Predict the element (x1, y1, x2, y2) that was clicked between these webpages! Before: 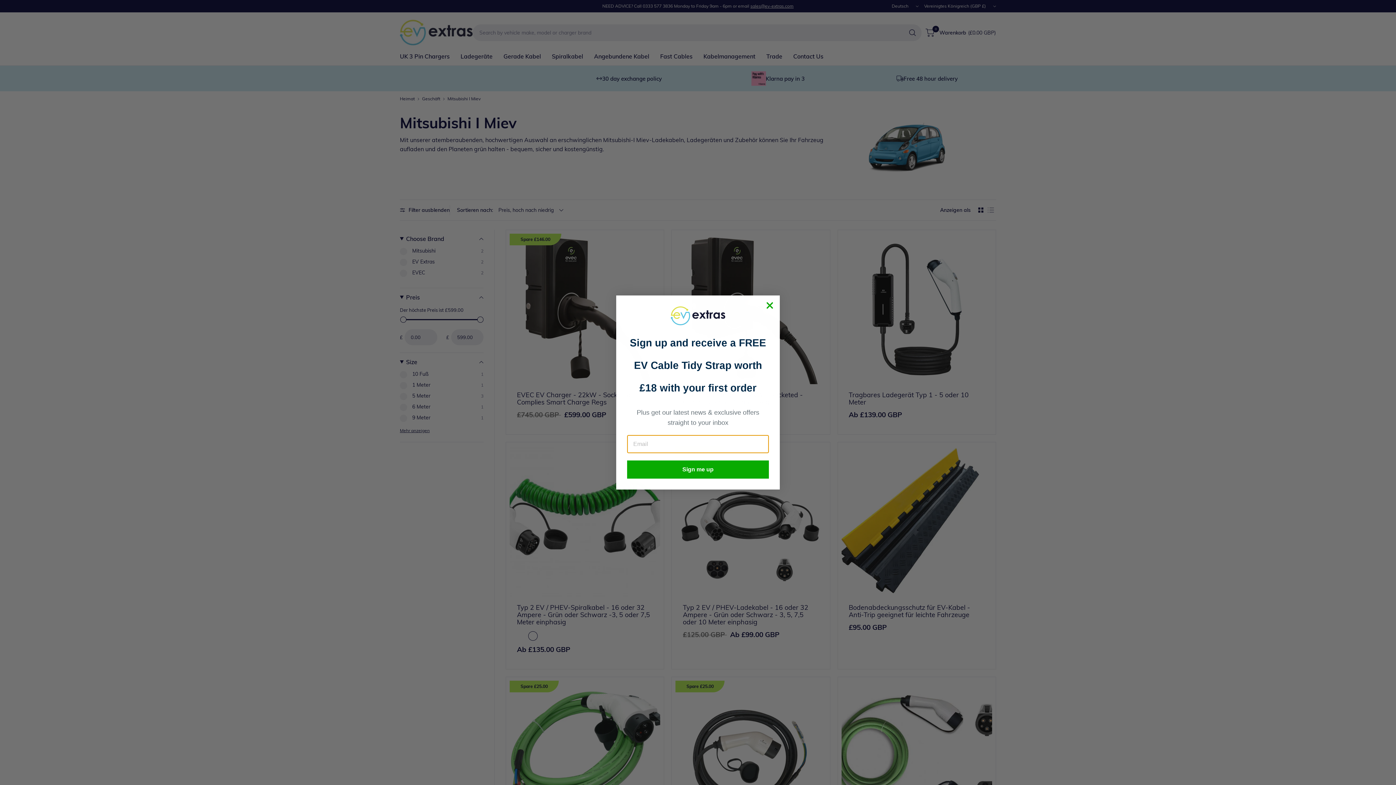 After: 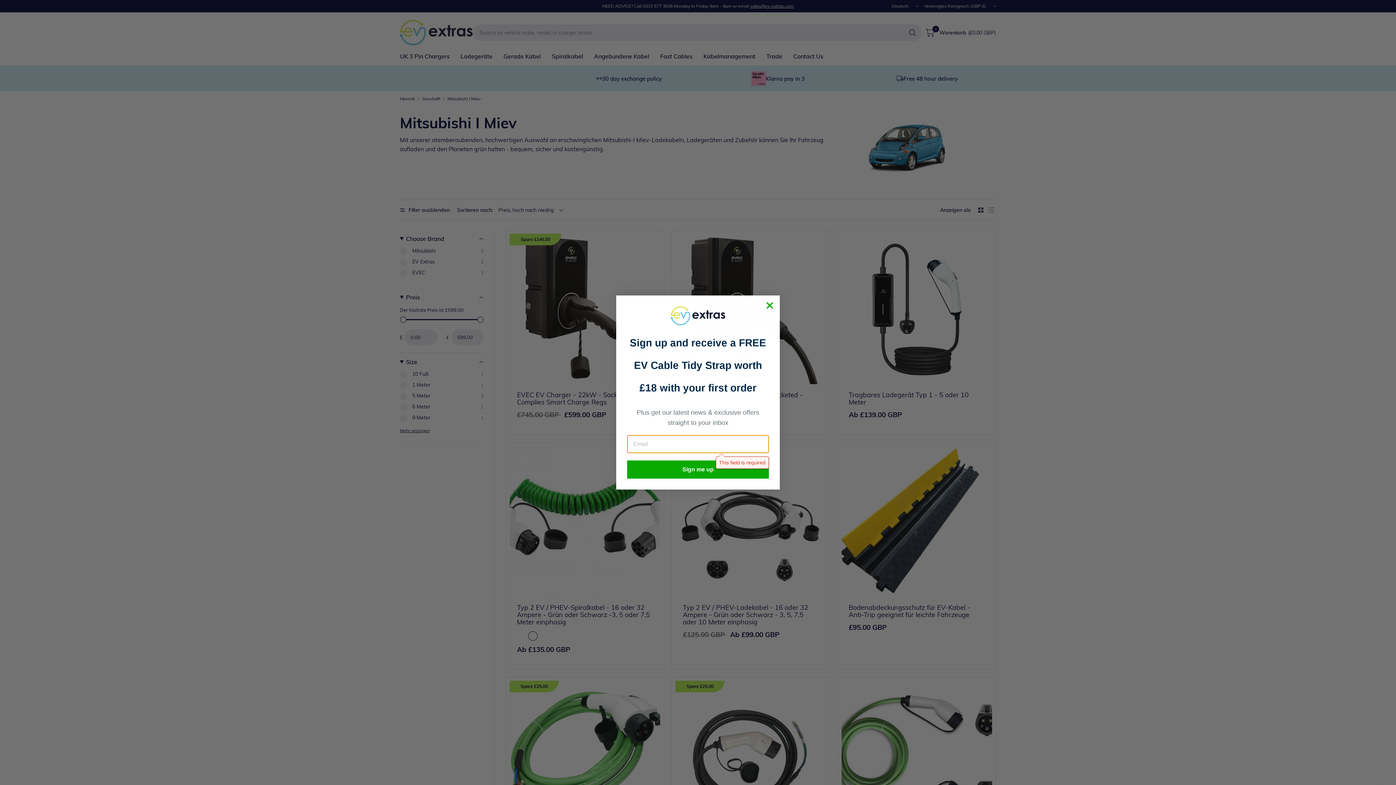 Action: bbox: (627, 460, 769, 479) label: Sign me up